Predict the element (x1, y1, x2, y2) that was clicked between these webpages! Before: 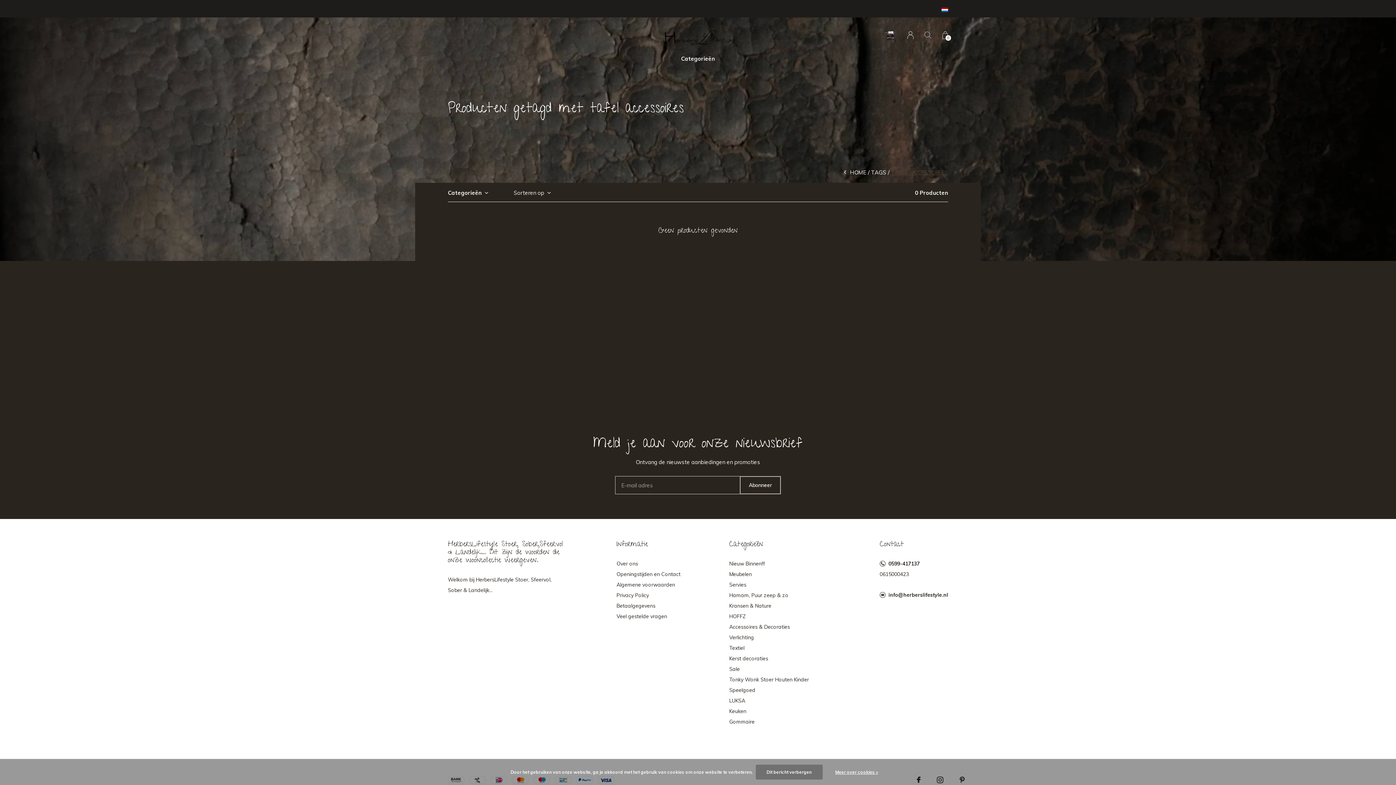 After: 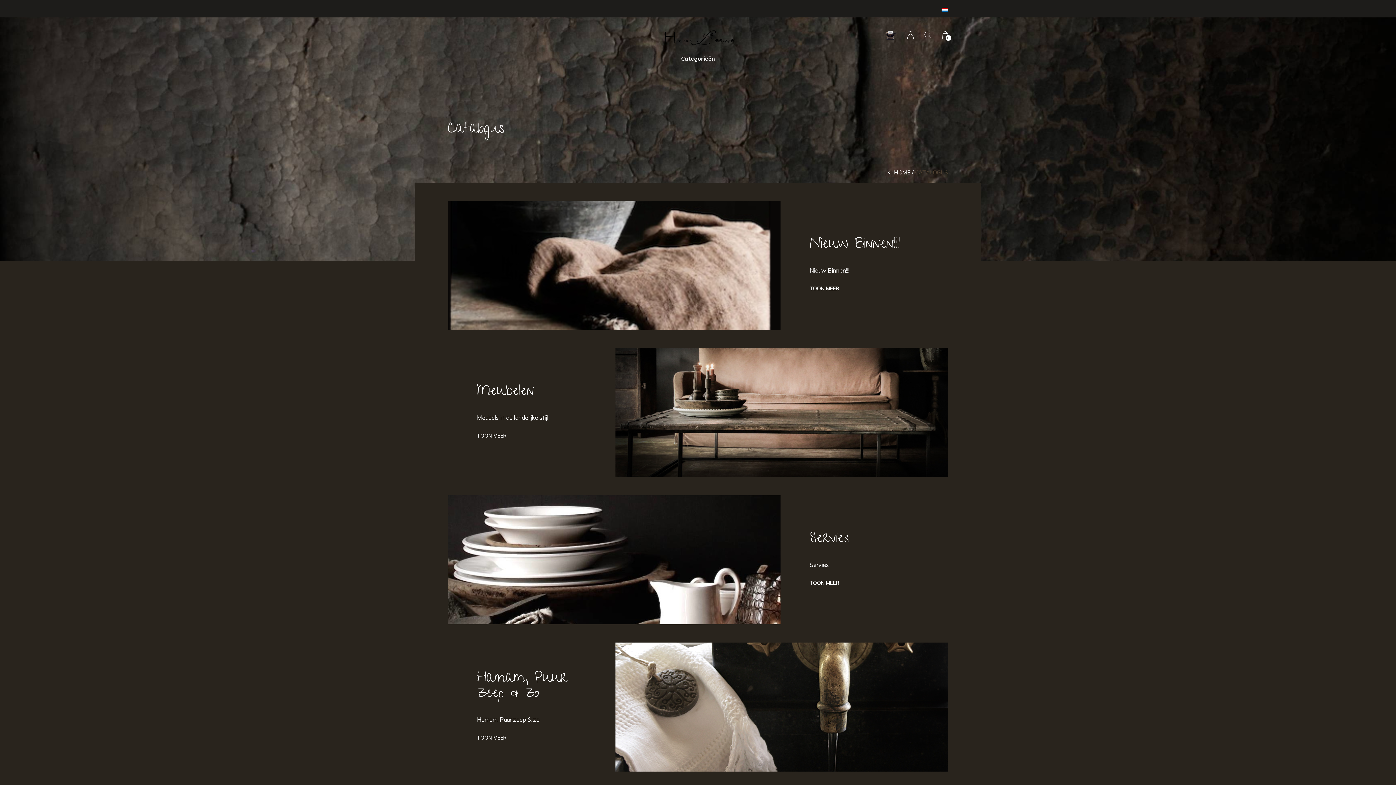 Action: label: Categorieën bbox: (681, 53, 715, 64)